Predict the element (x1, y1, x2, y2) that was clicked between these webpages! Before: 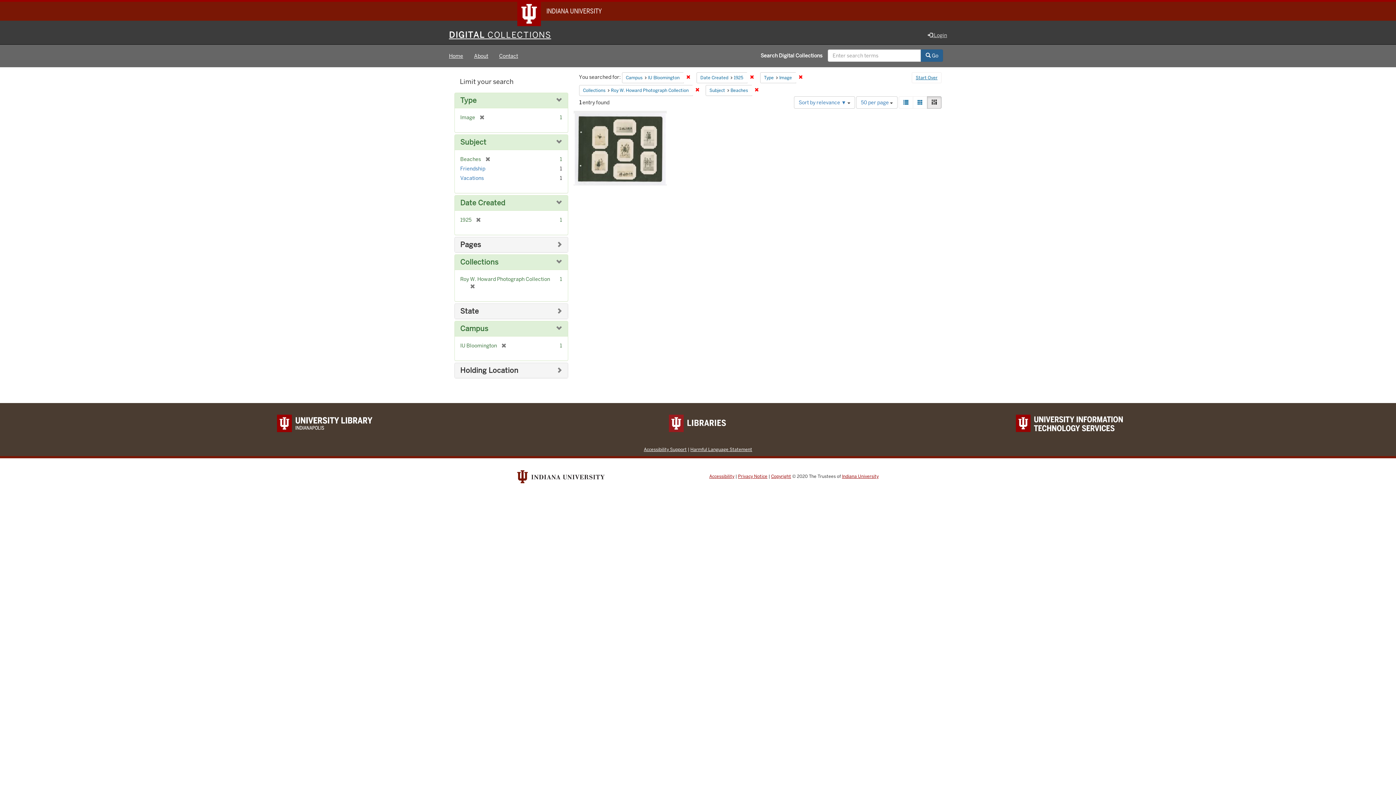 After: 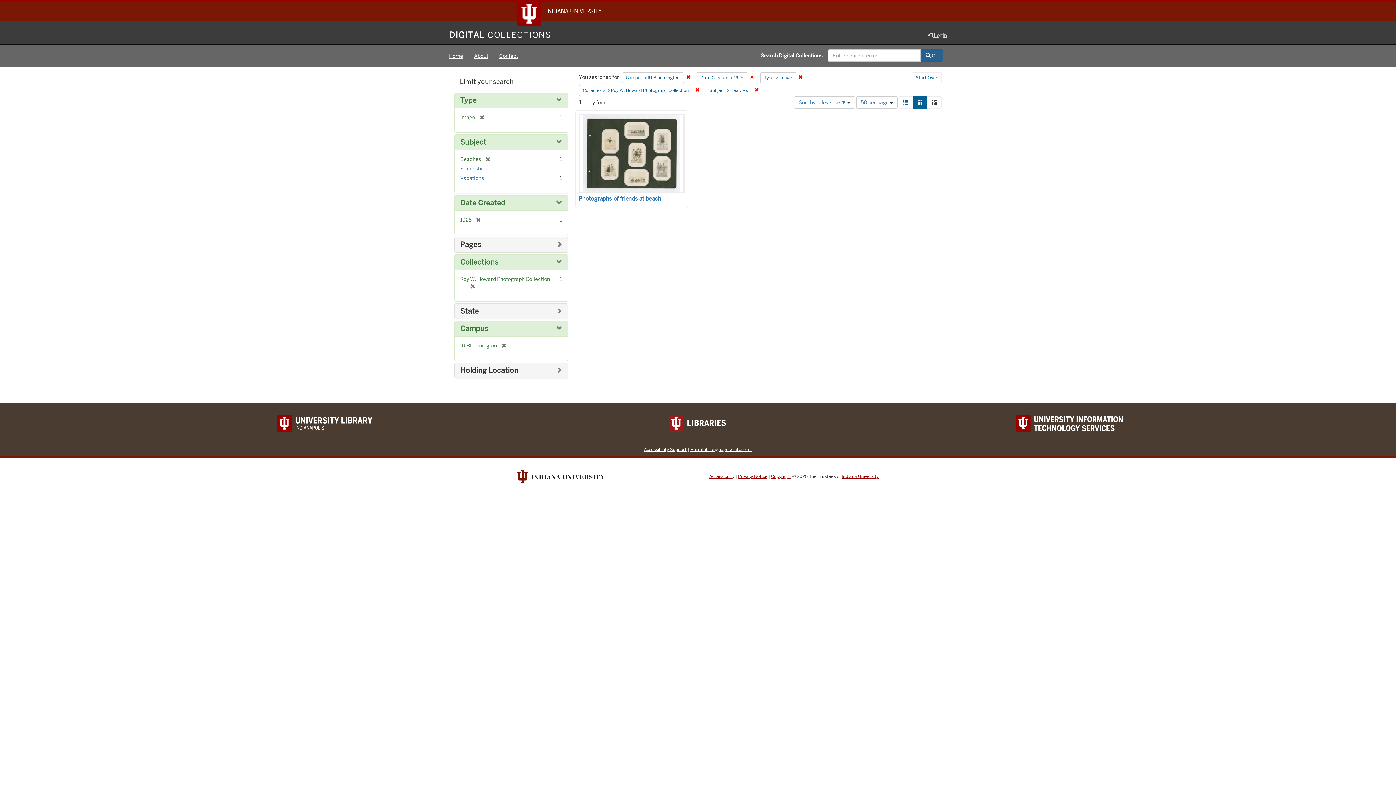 Action: bbox: (913, 96, 927, 108) label: Gallery